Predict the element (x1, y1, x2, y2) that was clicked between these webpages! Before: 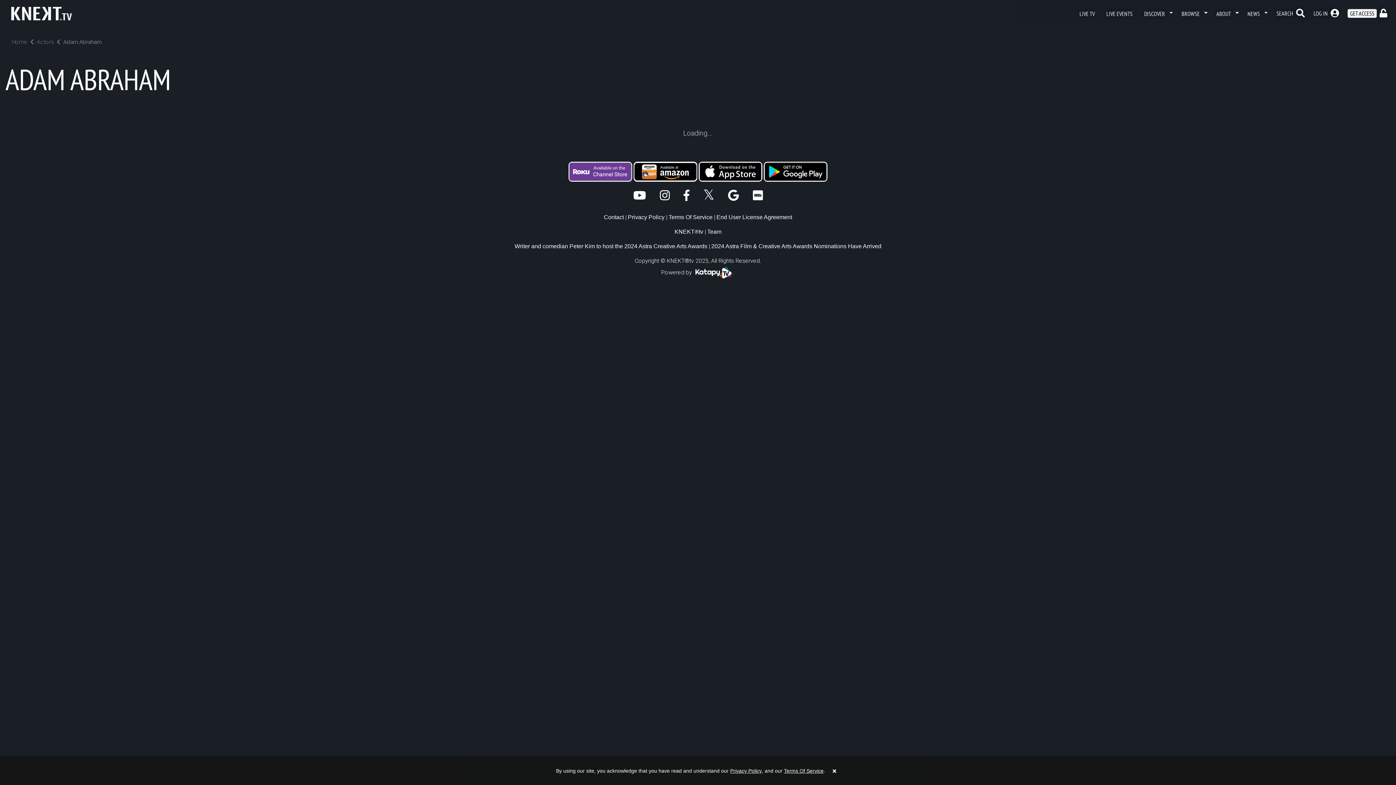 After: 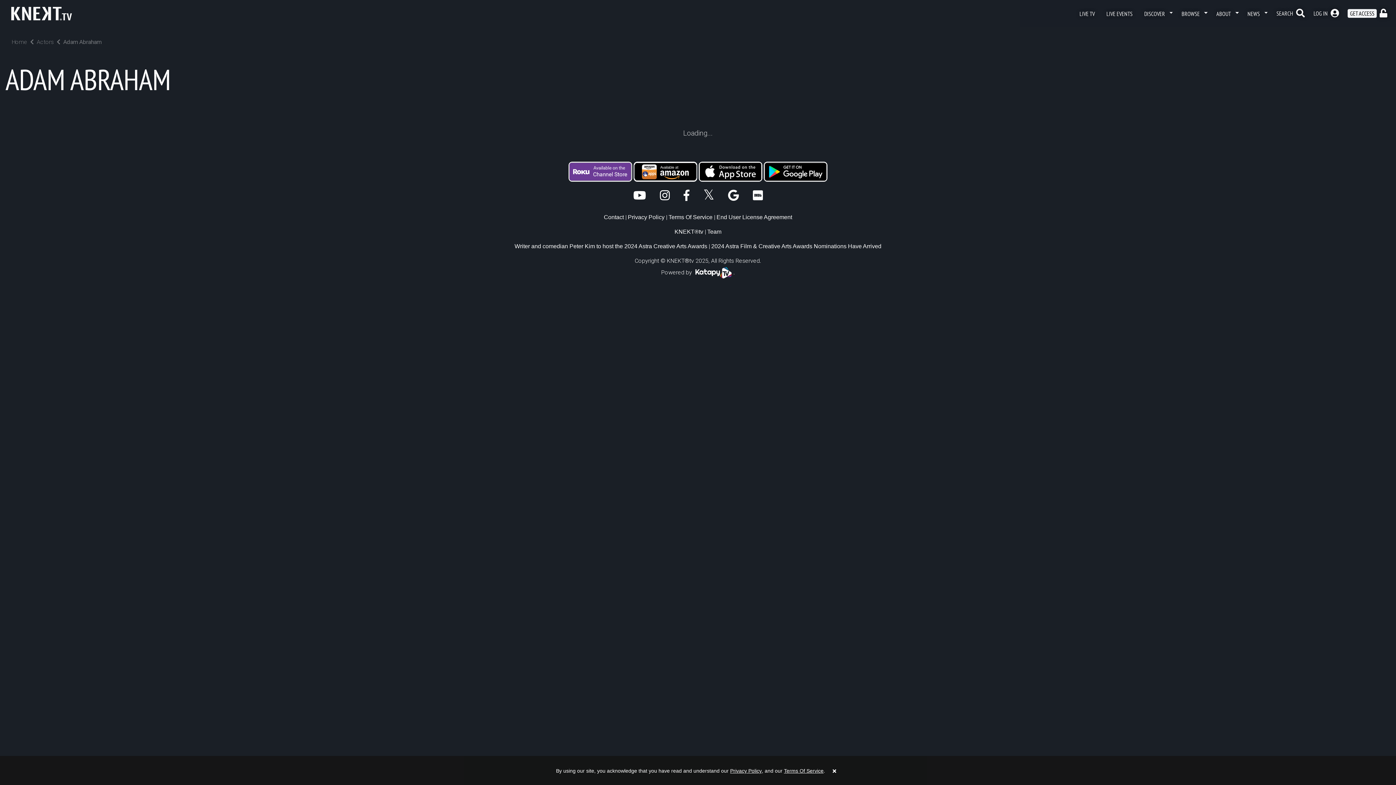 Action: bbox: (698, 168, 762, 174)